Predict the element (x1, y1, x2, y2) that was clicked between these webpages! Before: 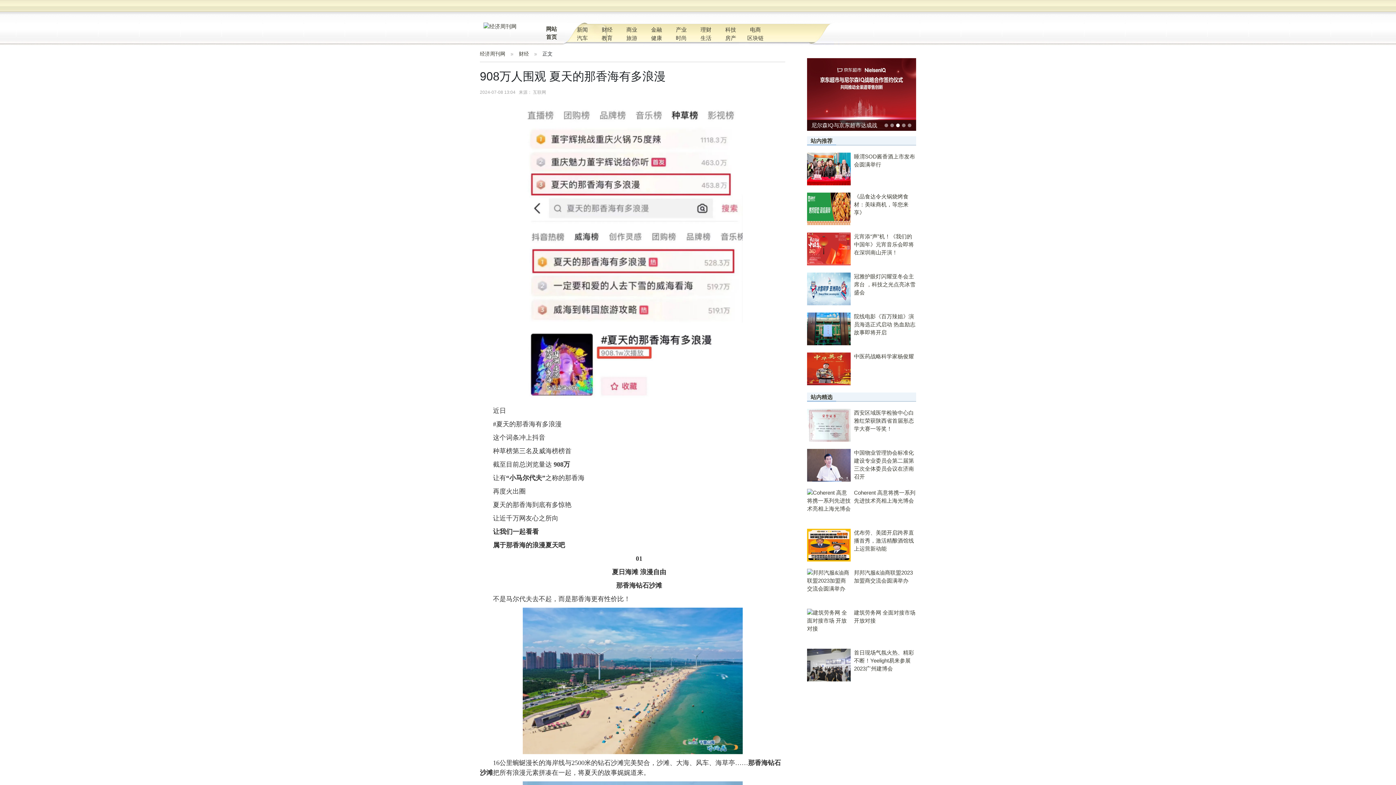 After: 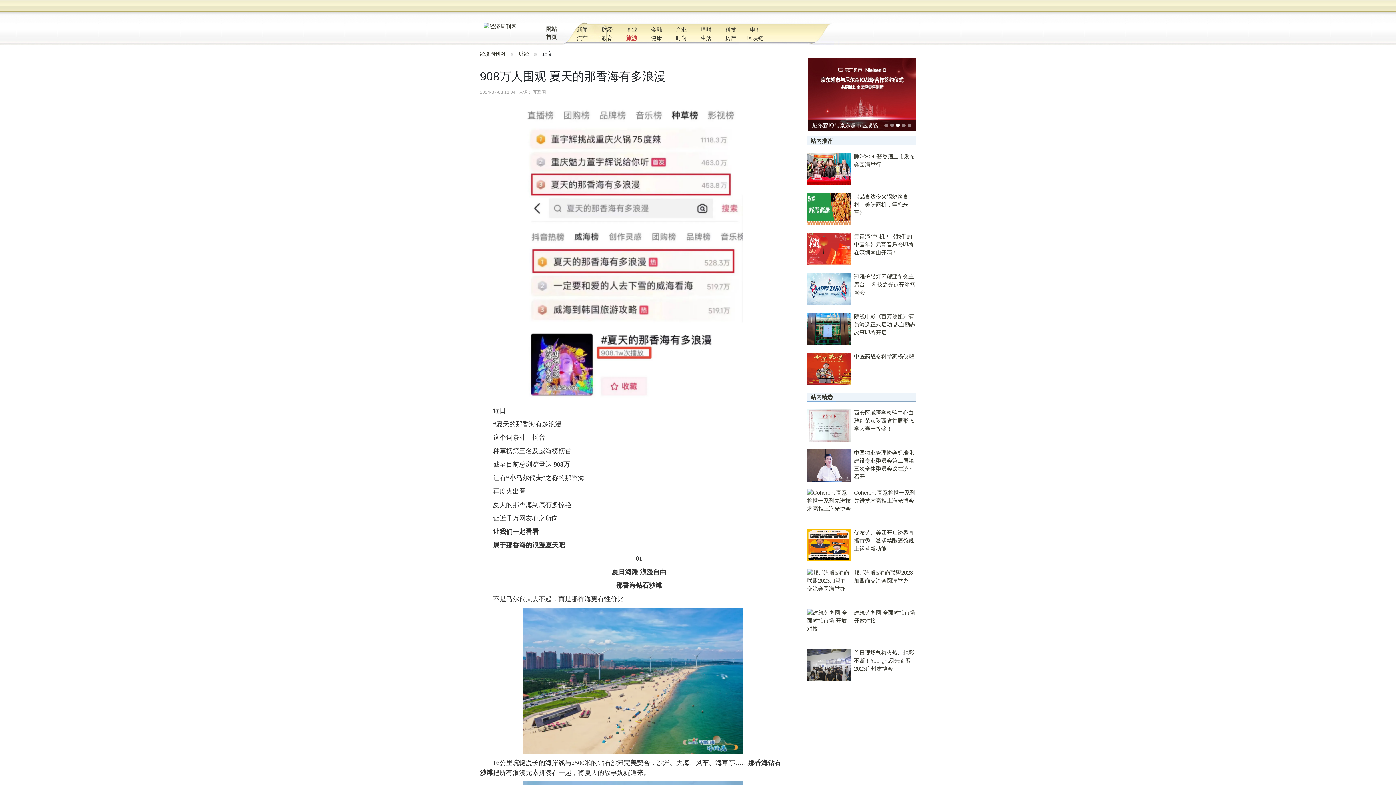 Action: label: 旅游 bbox: (626, 34, 637, 41)